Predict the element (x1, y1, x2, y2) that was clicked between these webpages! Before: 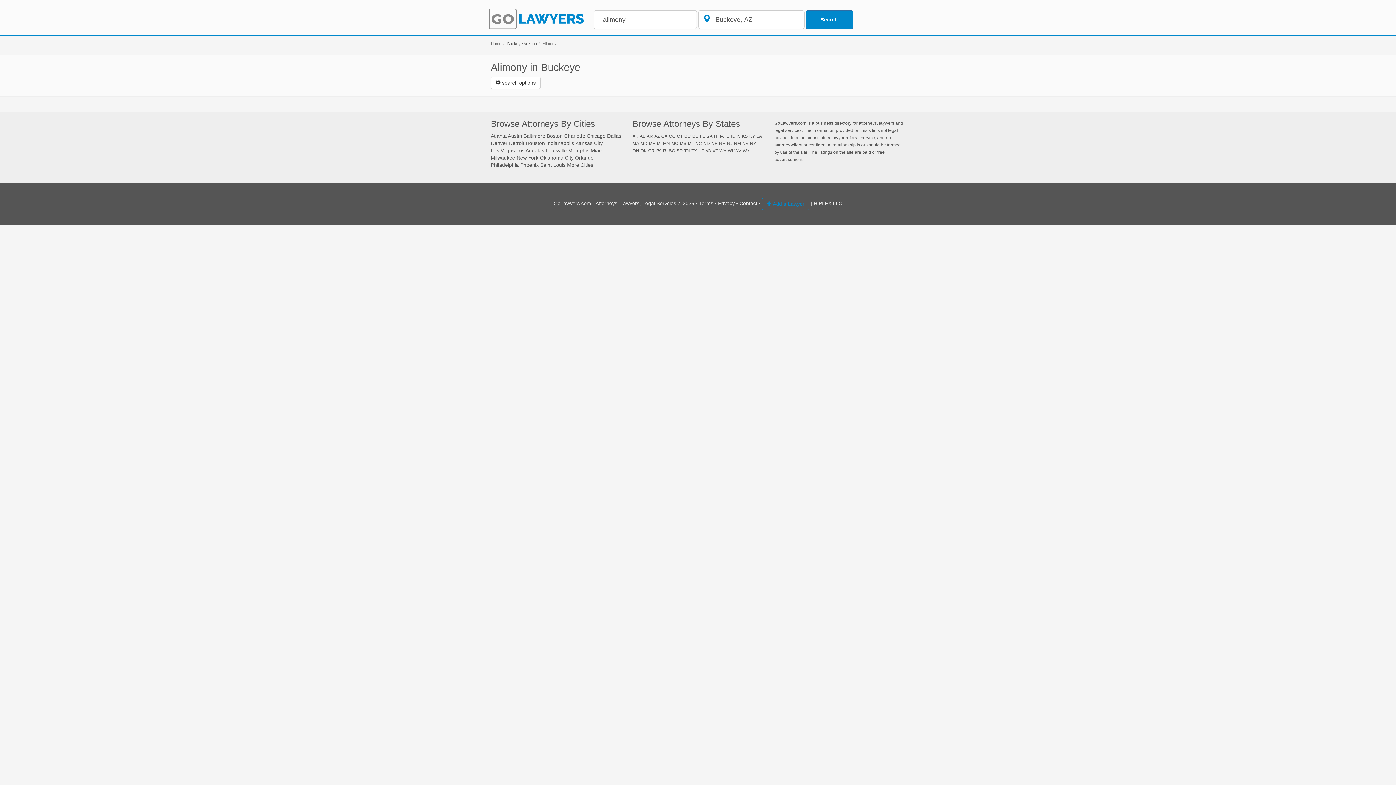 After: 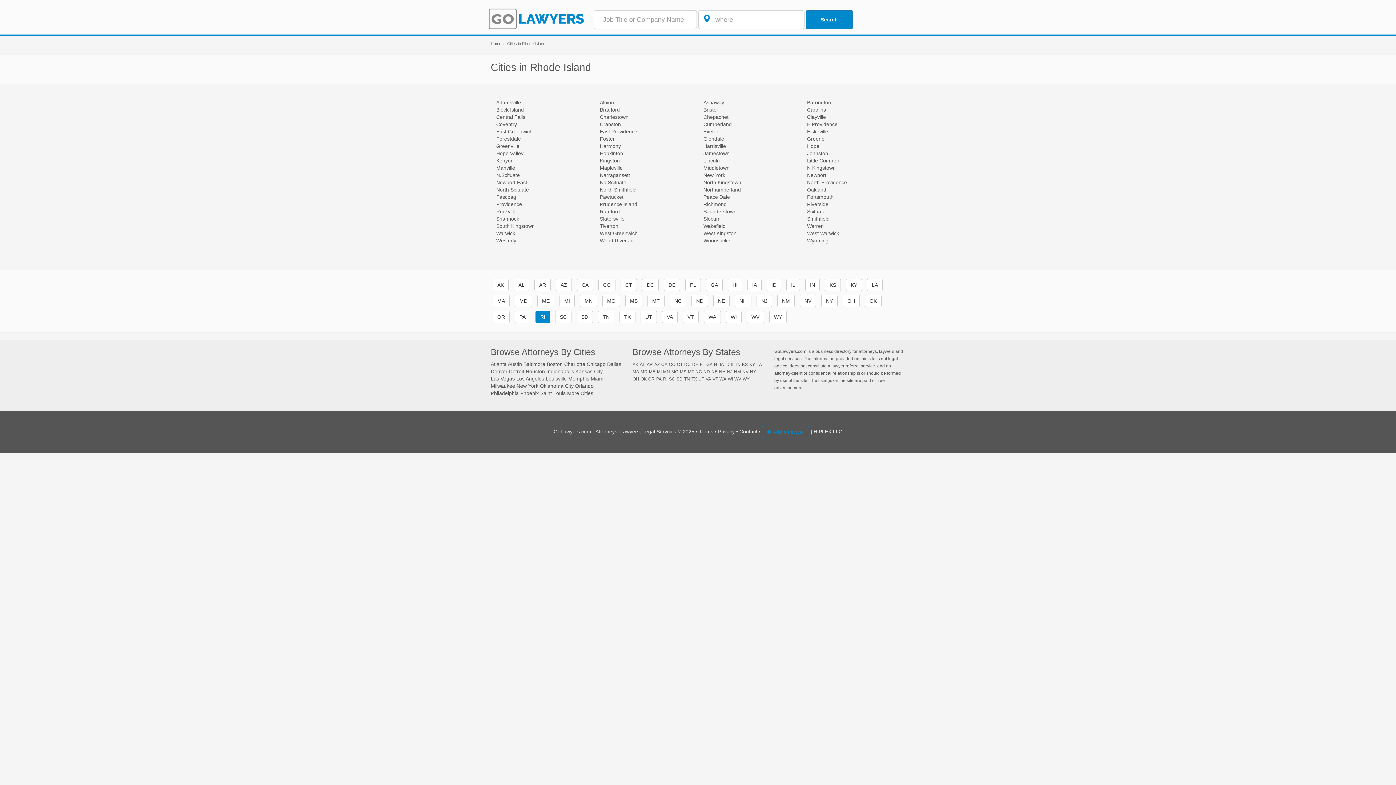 Action: bbox: (663, 148, 667, 153) label: RI